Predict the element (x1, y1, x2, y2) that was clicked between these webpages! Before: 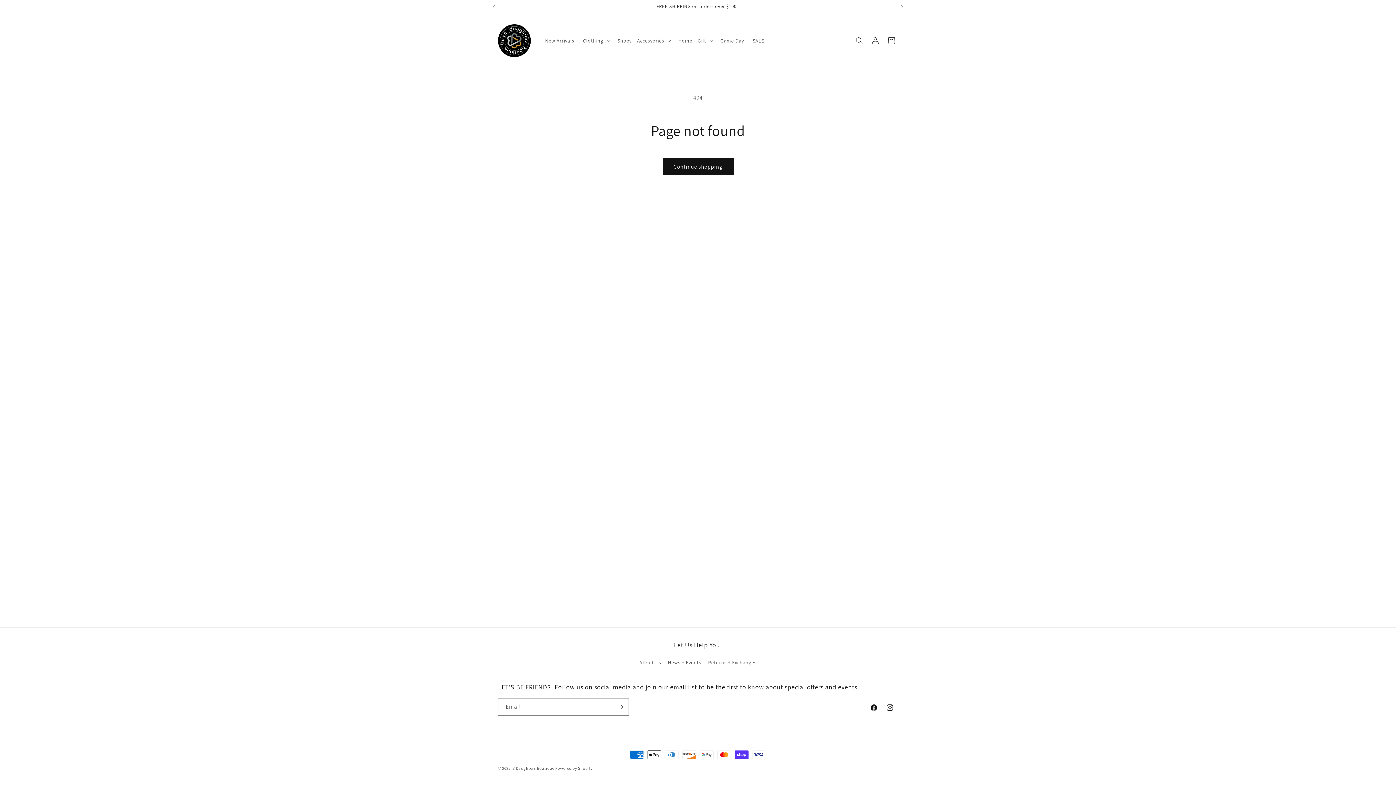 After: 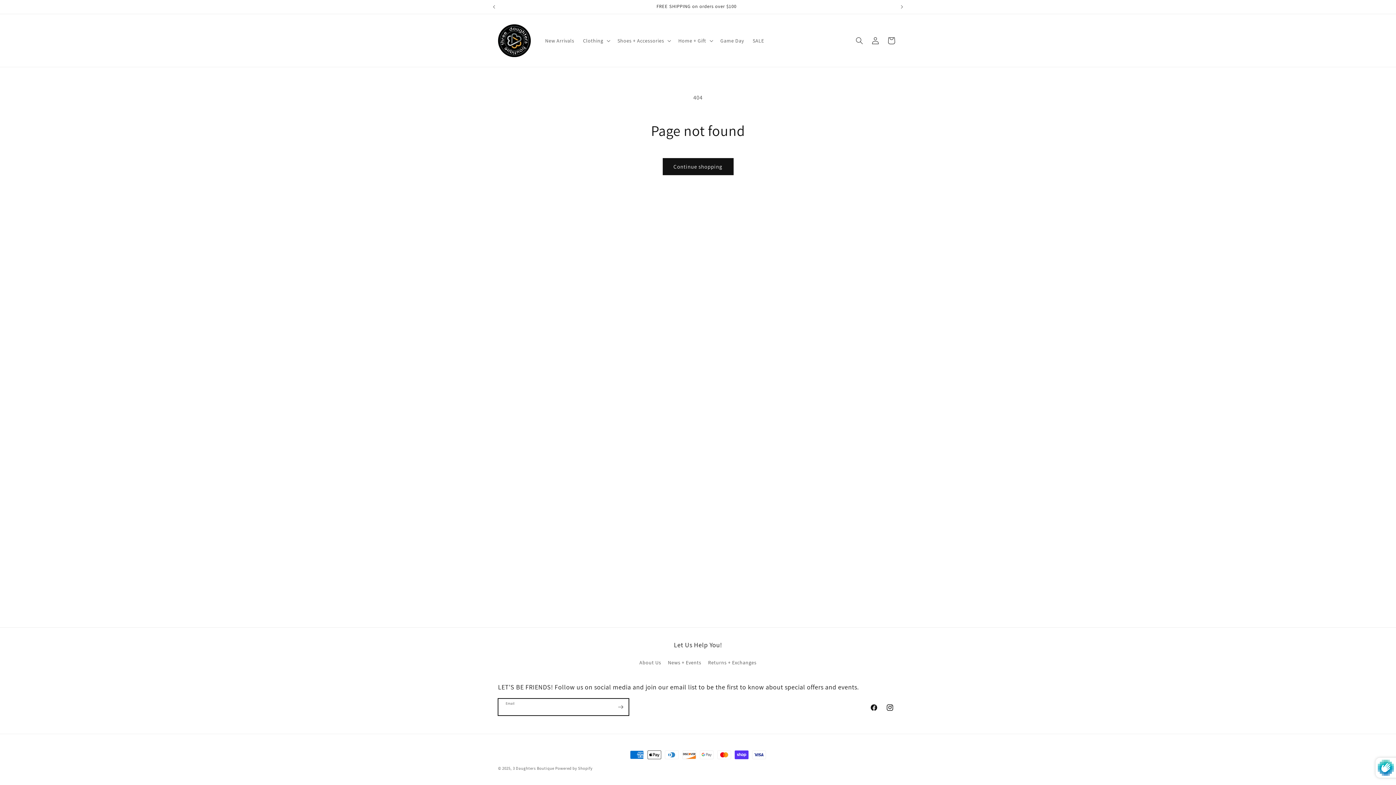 Action: bbox: (612, 698, 628, 716) label: Subscribe